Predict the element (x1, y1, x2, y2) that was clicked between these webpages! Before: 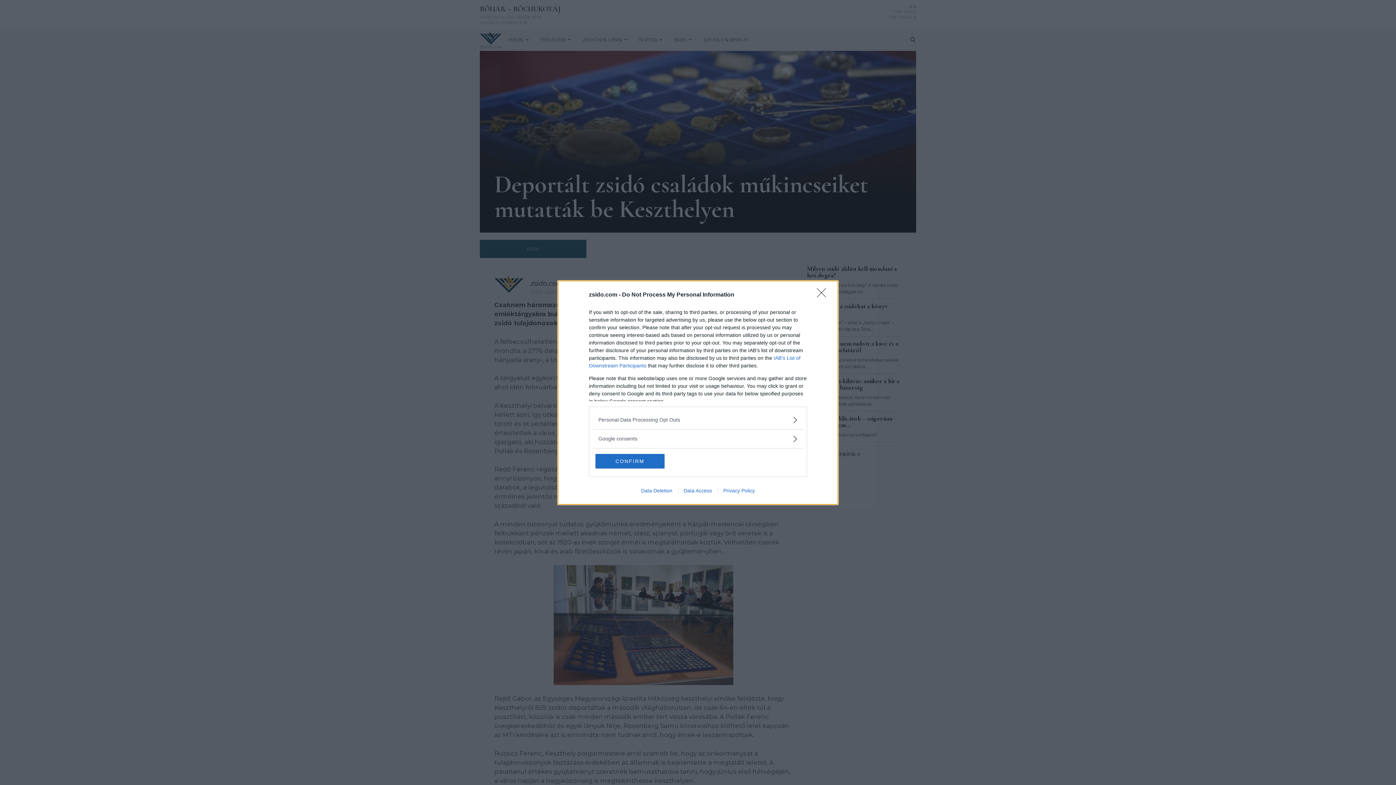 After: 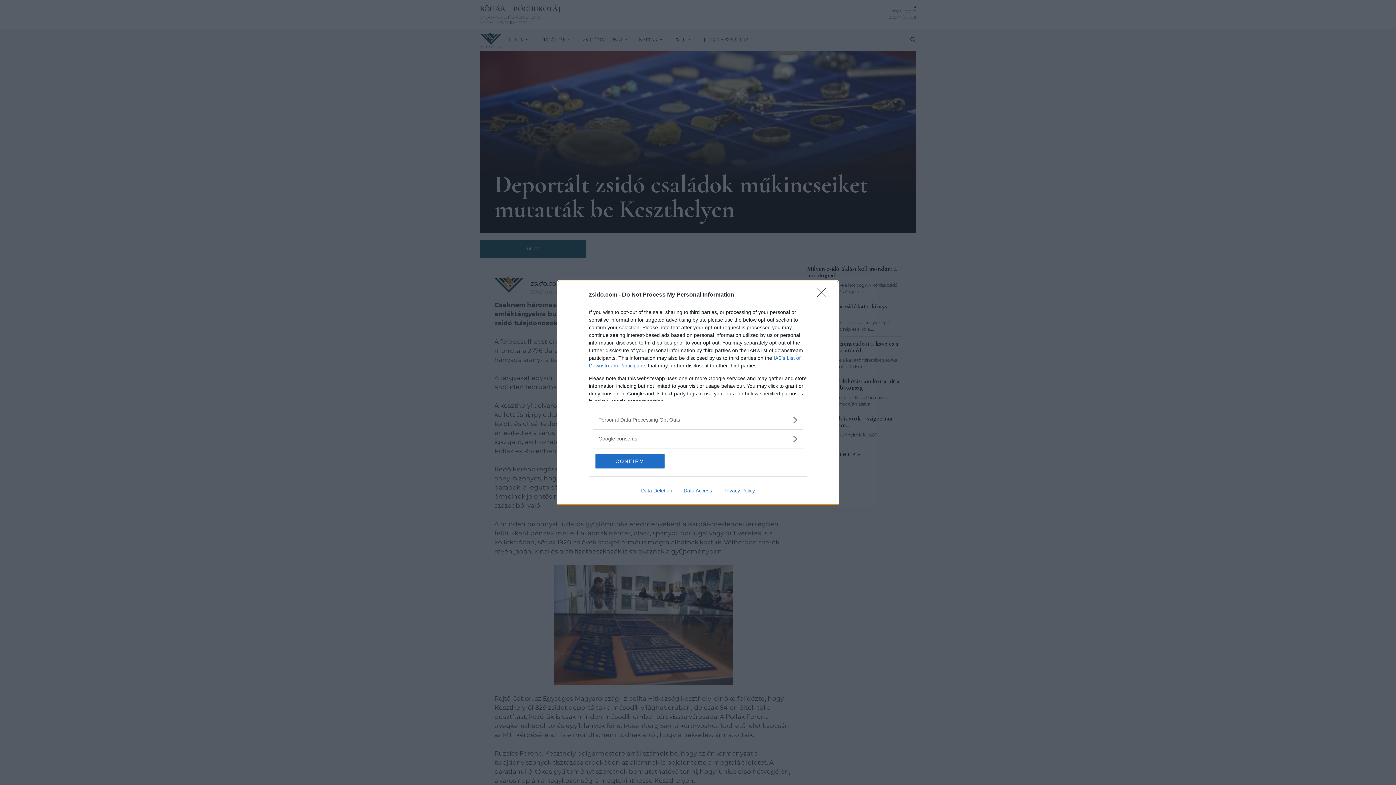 Action: bbox: (678, 487, 717, 493) label: Data Access